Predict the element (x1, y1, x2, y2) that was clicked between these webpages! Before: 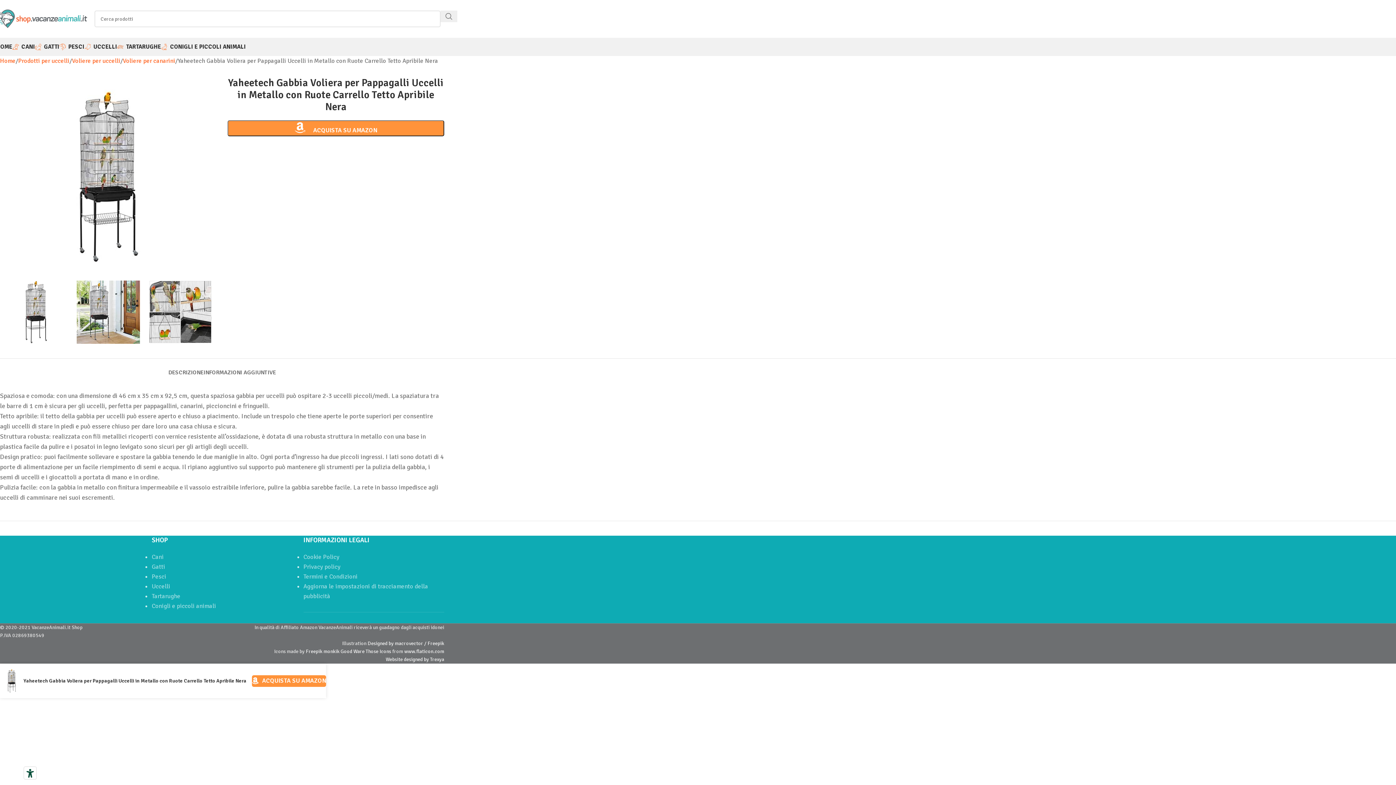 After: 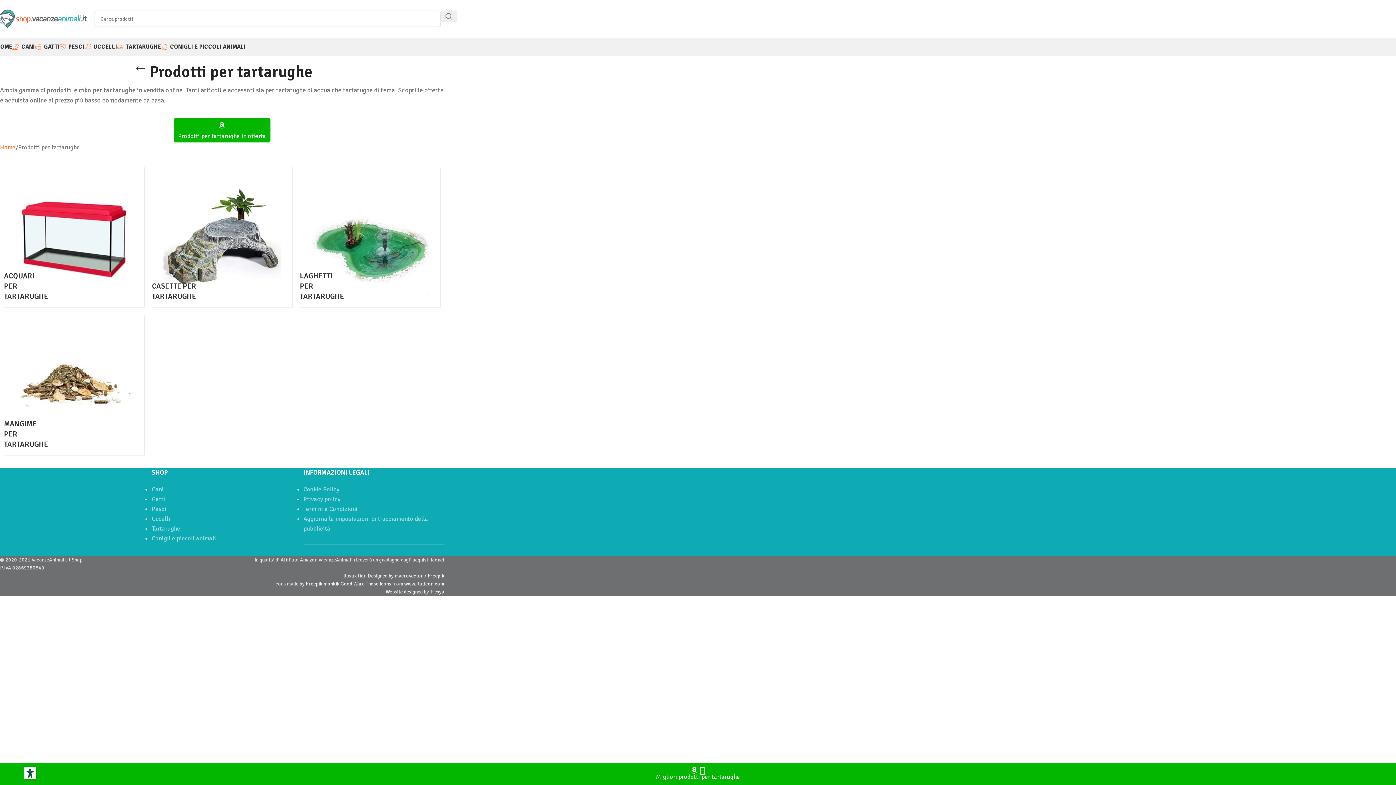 Action: label: TARTARUGHE bbox: (117, 39, 161, 54)